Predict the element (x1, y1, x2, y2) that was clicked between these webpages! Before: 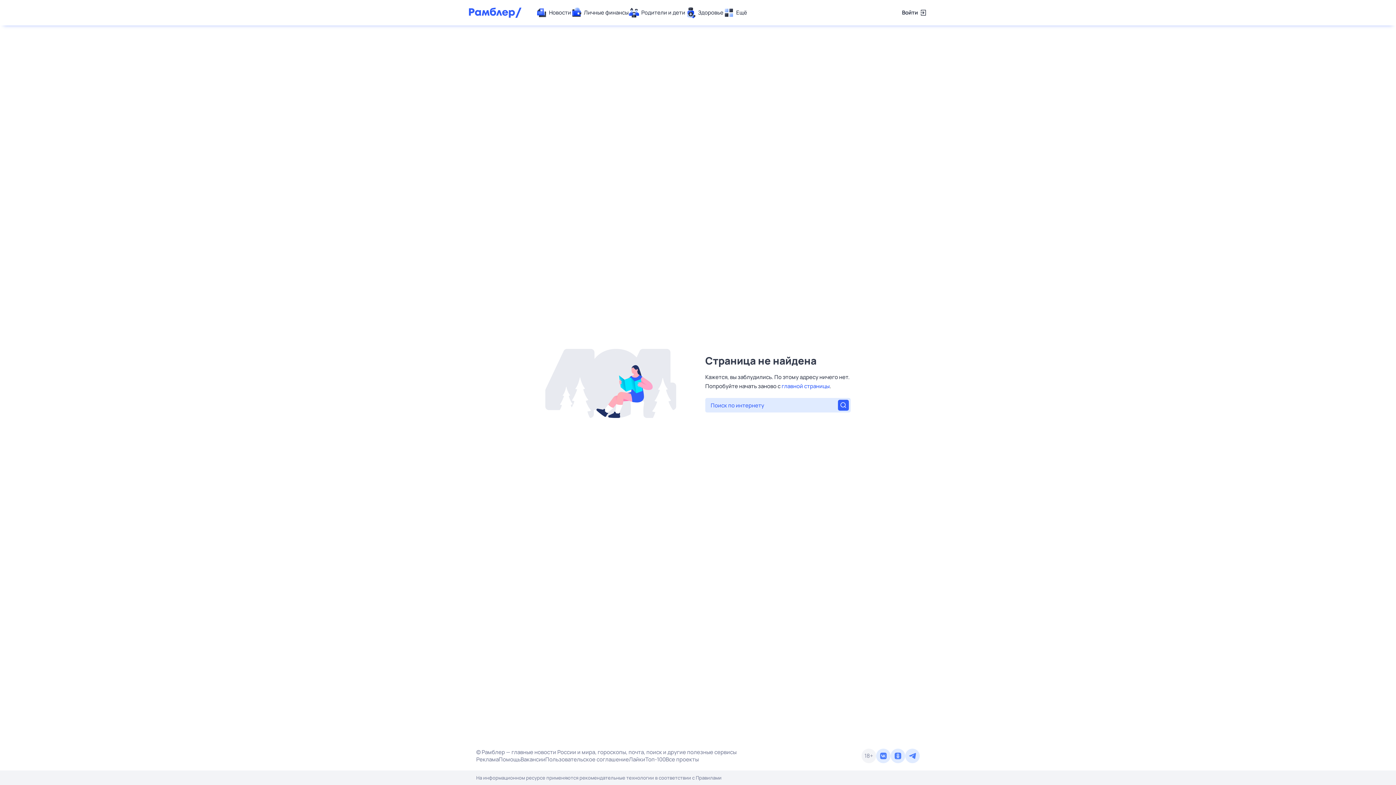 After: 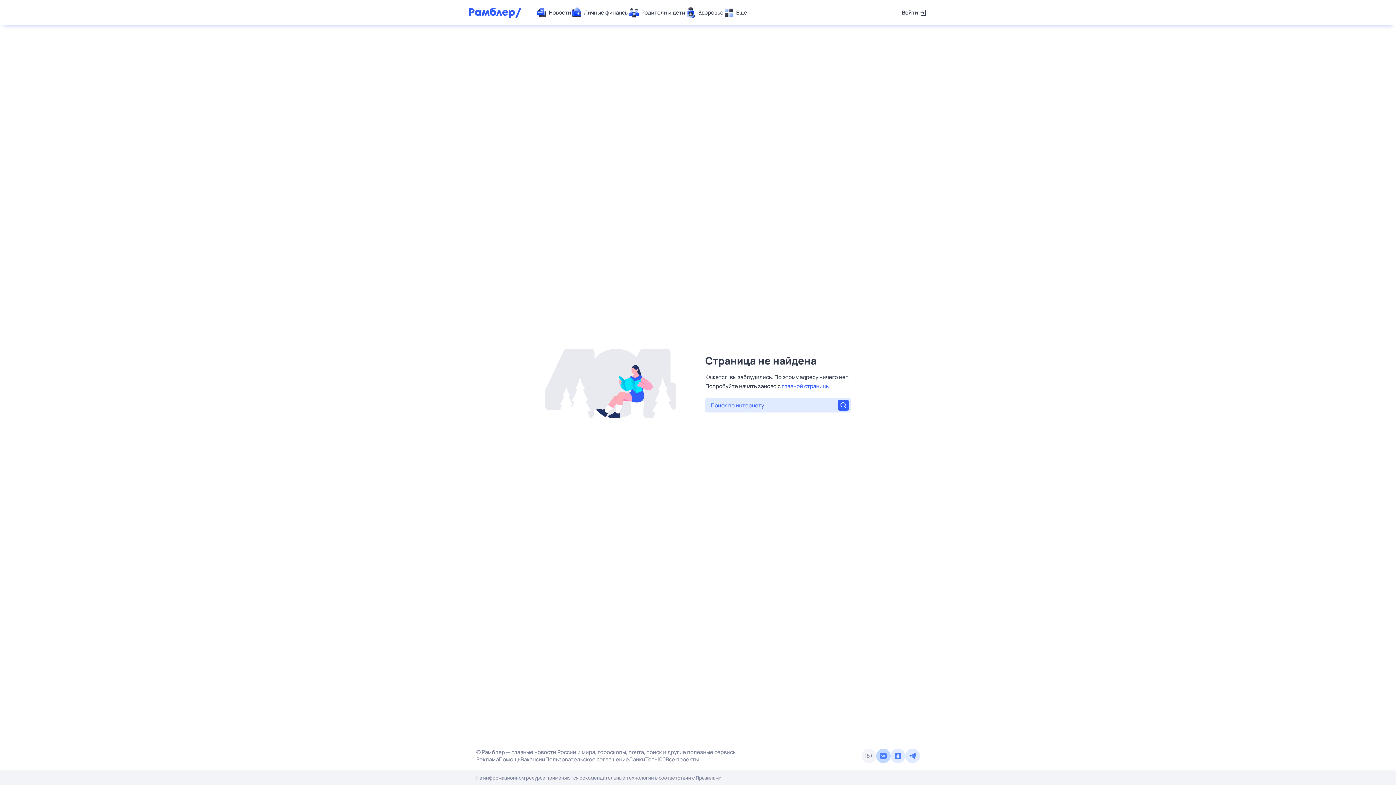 Action: bbox: (876, 749, 890, 763)